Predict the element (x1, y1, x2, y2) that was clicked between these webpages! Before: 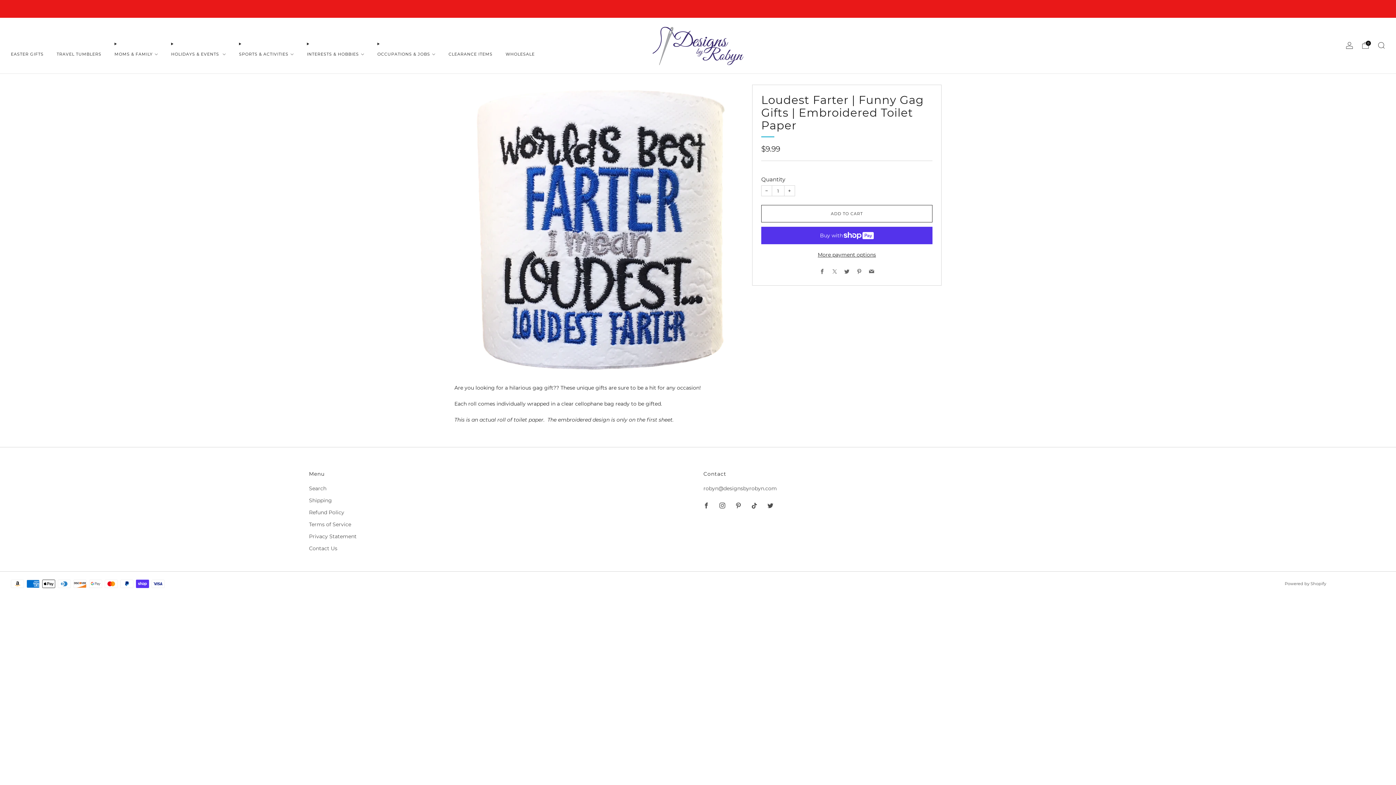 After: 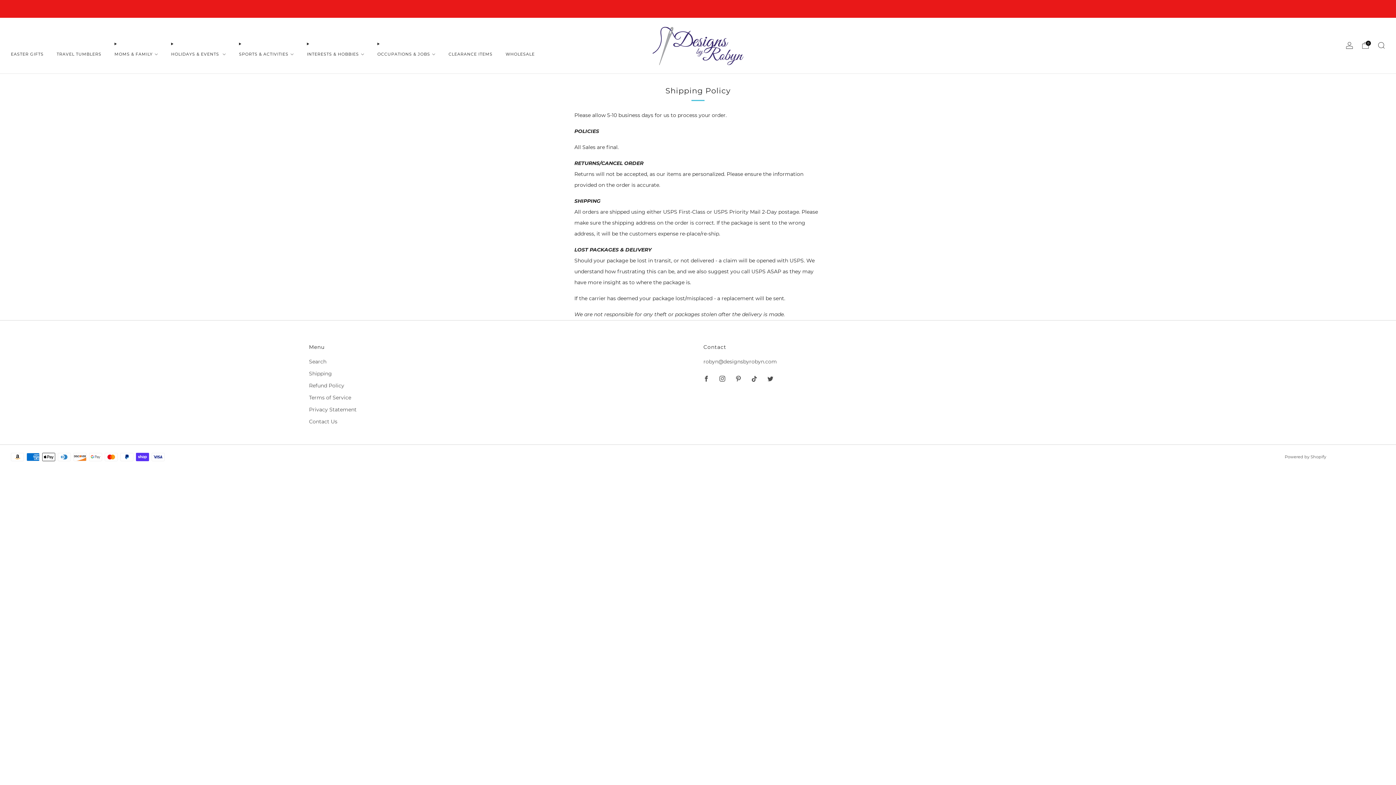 Action: label: Shipping bbox: (309, 497, 332, 504)